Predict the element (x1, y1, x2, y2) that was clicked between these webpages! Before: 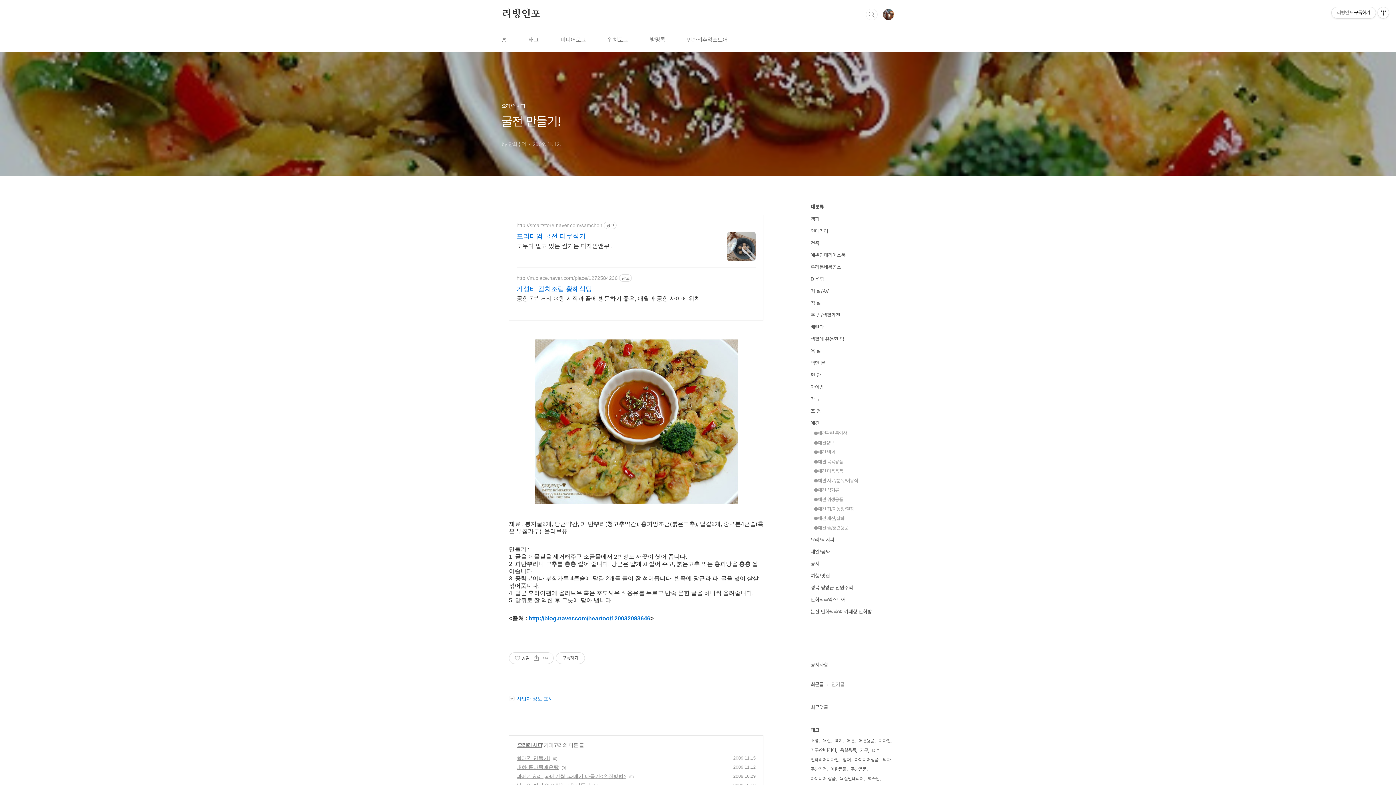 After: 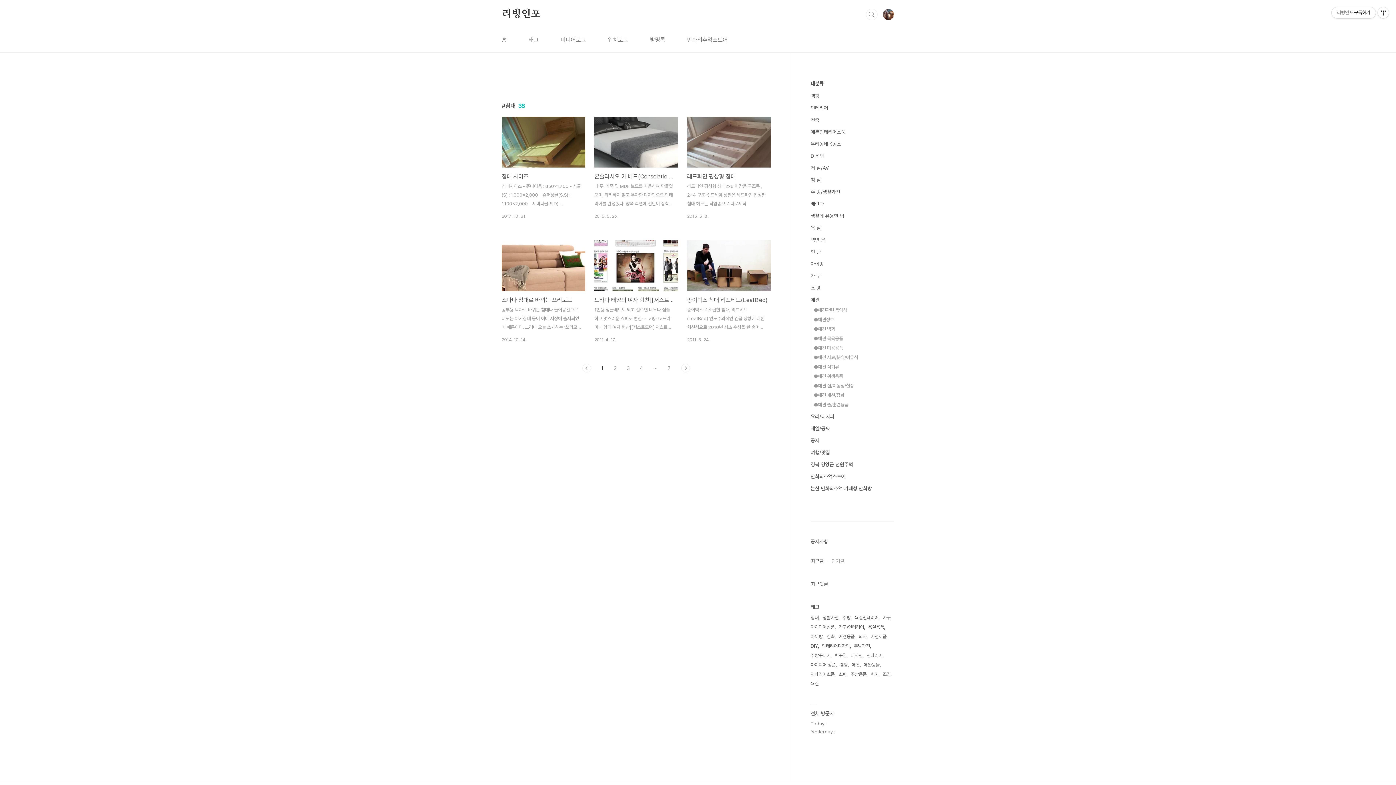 Action: bbox: (842, 755, 852, 765) label: 침대